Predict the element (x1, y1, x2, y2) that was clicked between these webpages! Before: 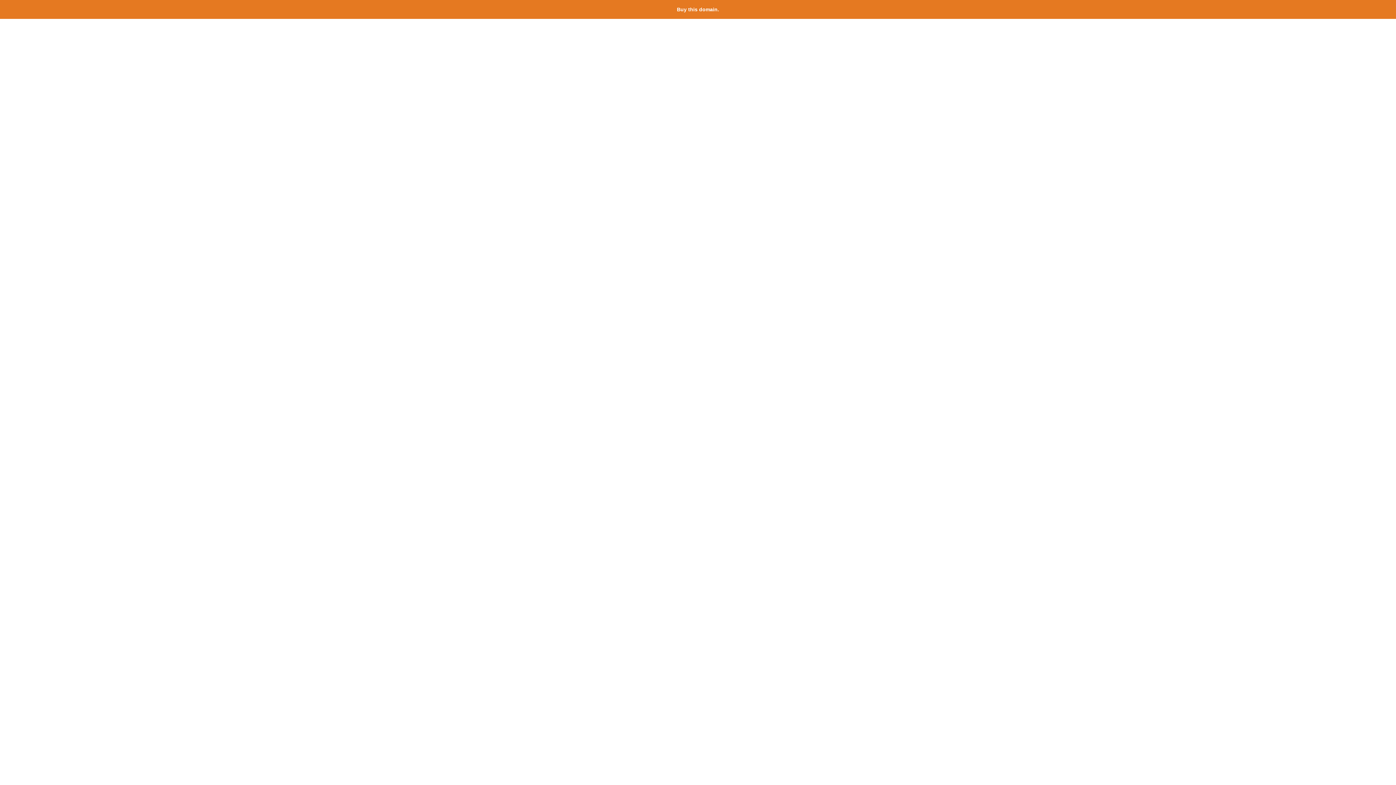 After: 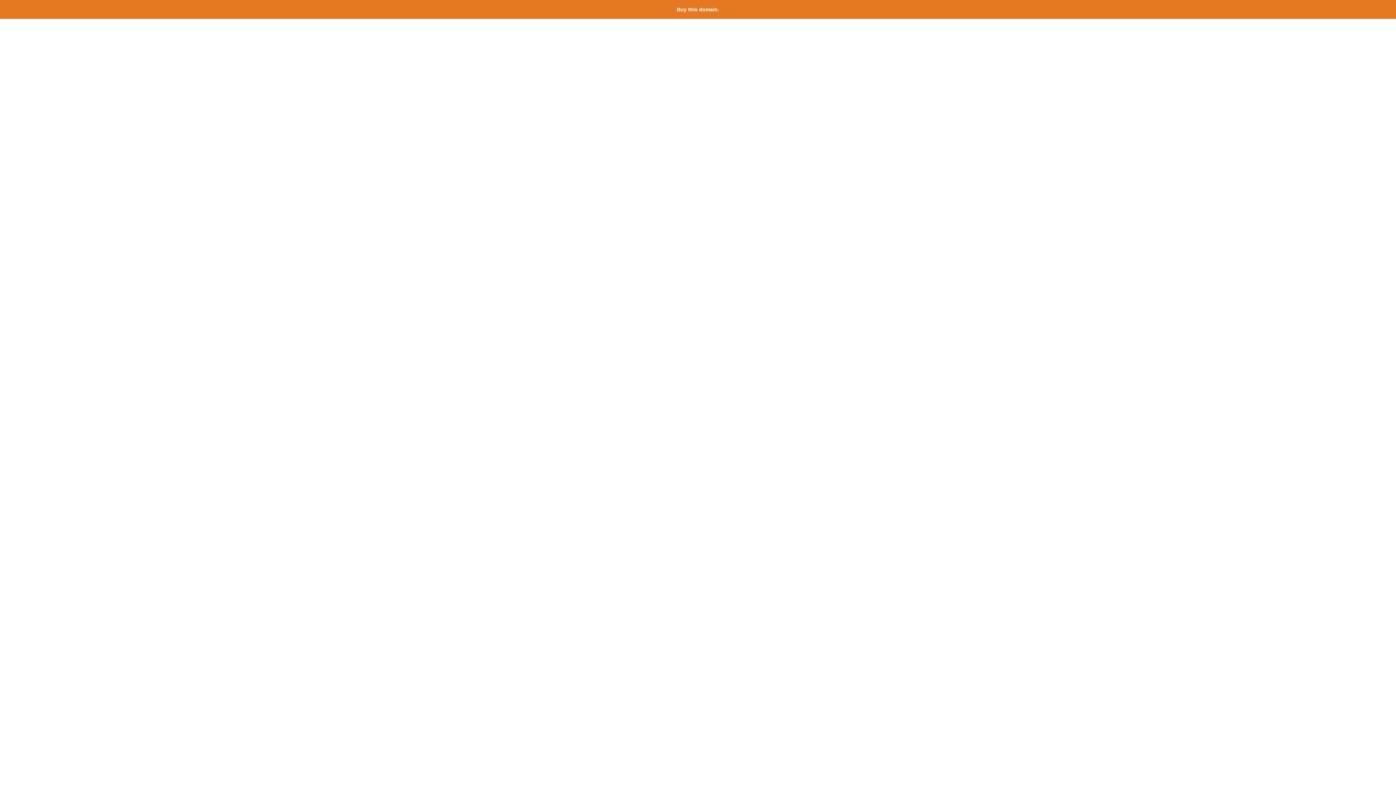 Action: bbox: (677, 6, 719, 12) label: Buy this domain.